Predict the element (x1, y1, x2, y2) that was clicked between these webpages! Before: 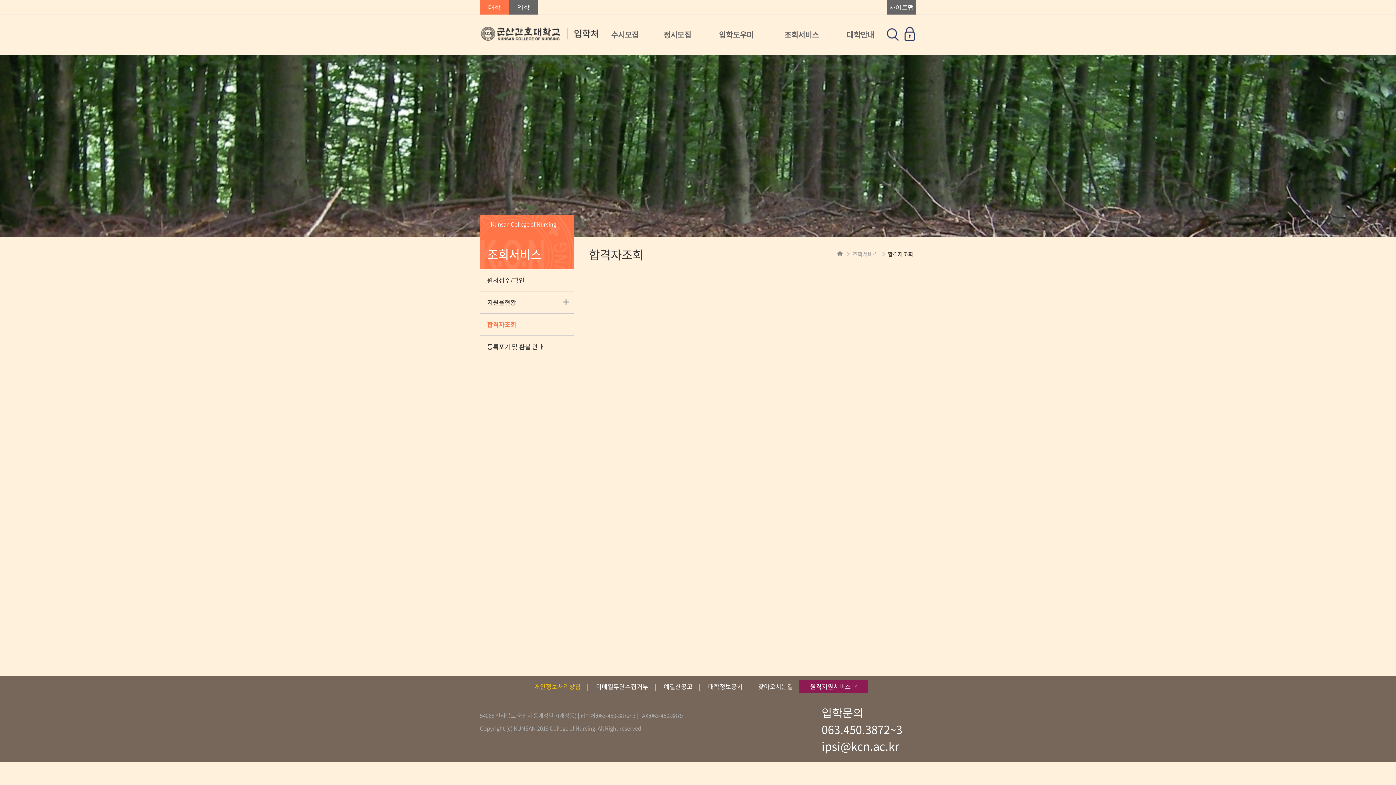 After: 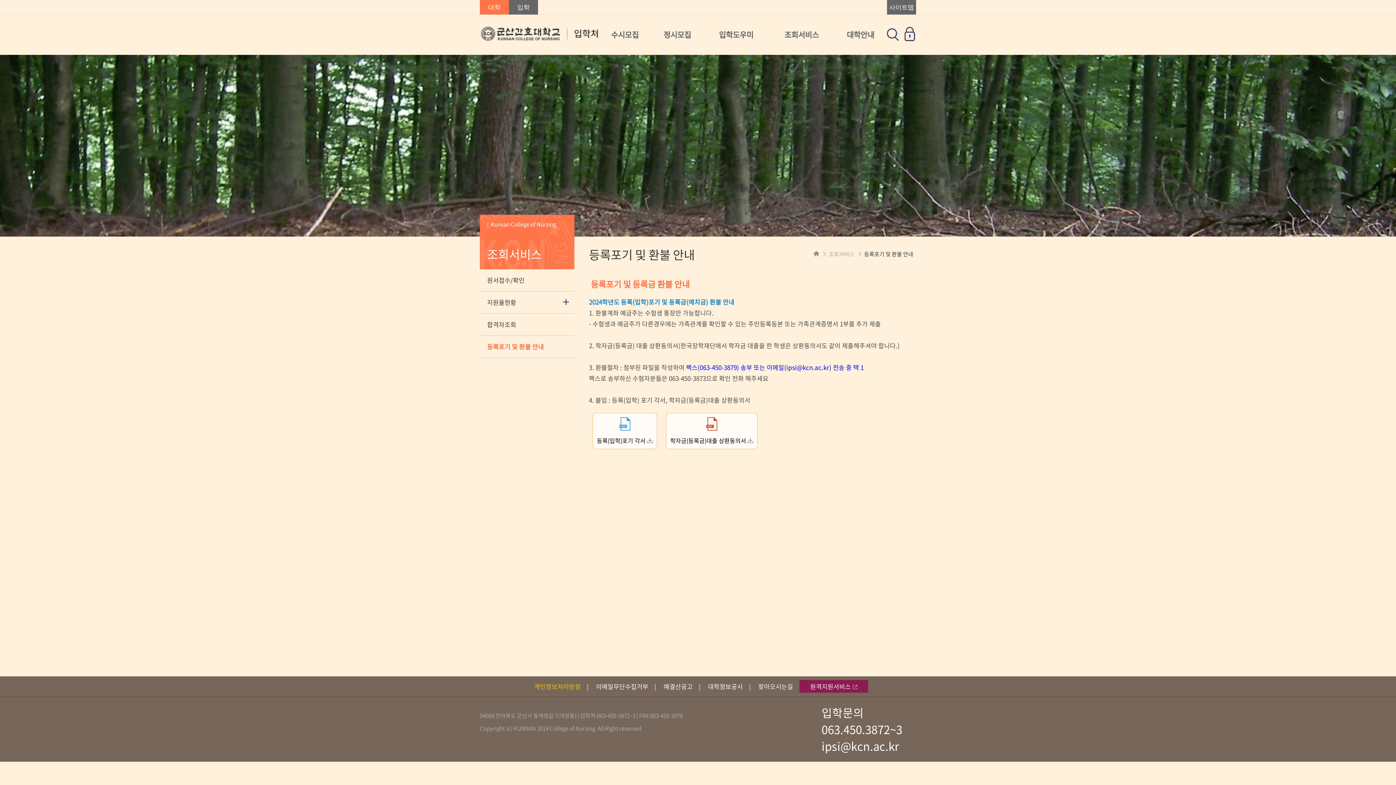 Action: label: 등록포기 및 환불 안내 bbox: (480, 336, 574, 357)